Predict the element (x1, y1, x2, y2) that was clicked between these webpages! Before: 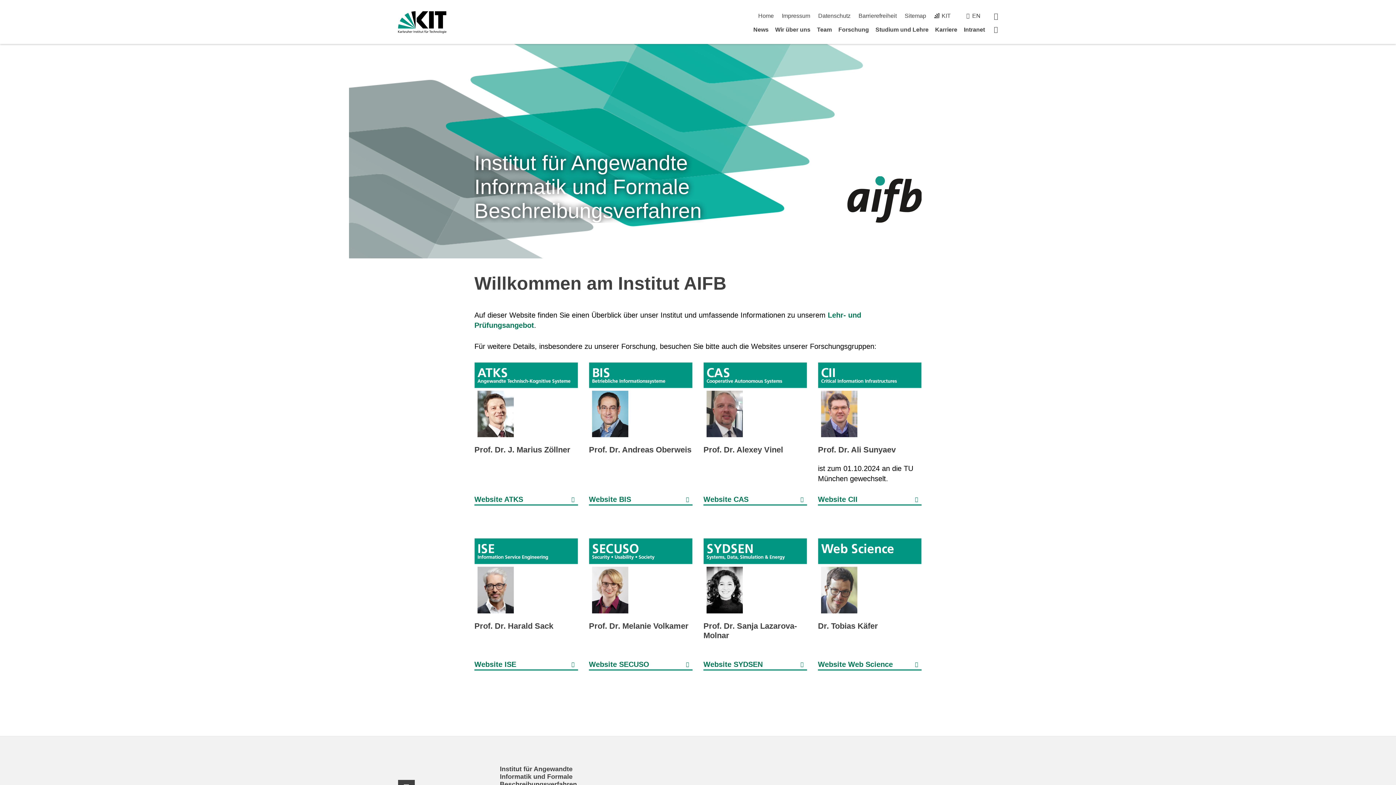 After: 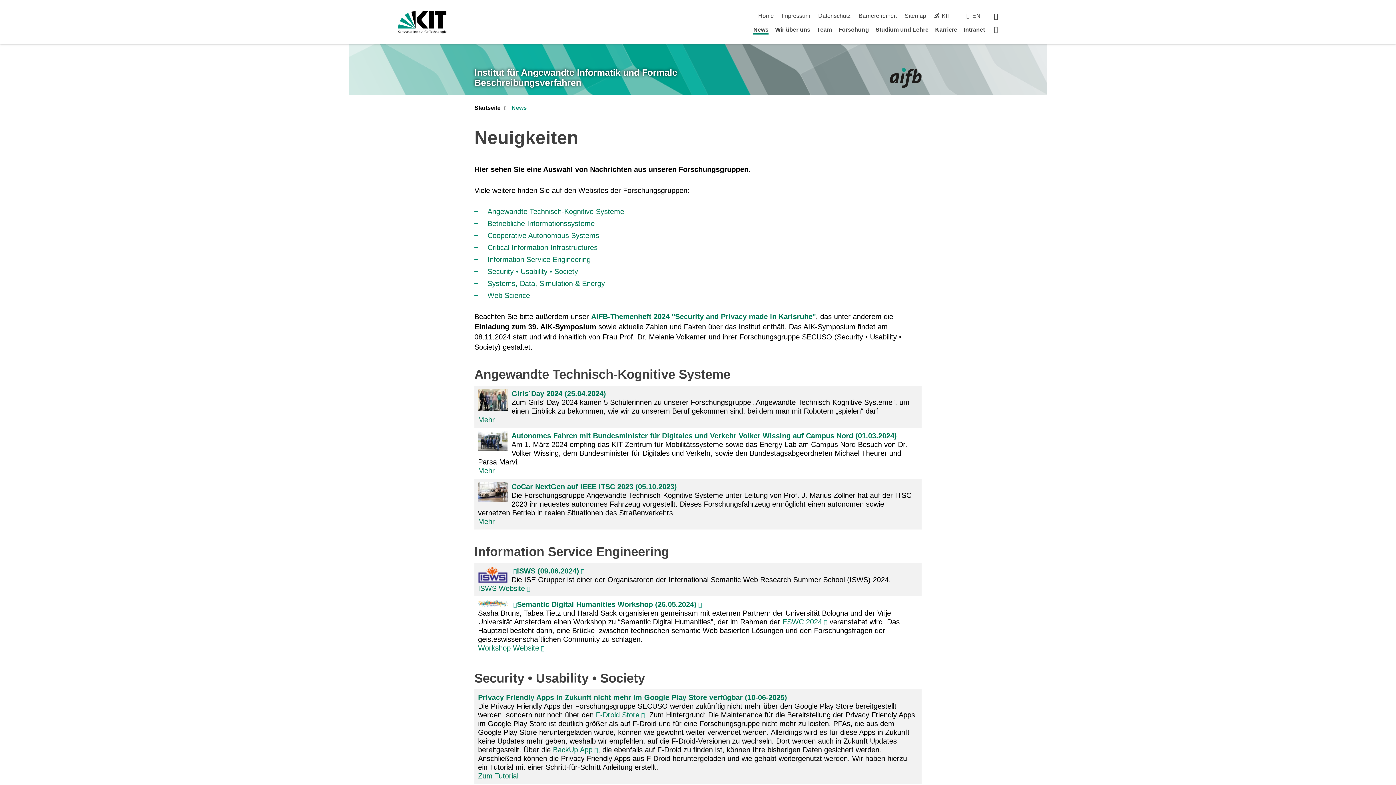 Action: label: News bbox: (753, 26, 768, 32)